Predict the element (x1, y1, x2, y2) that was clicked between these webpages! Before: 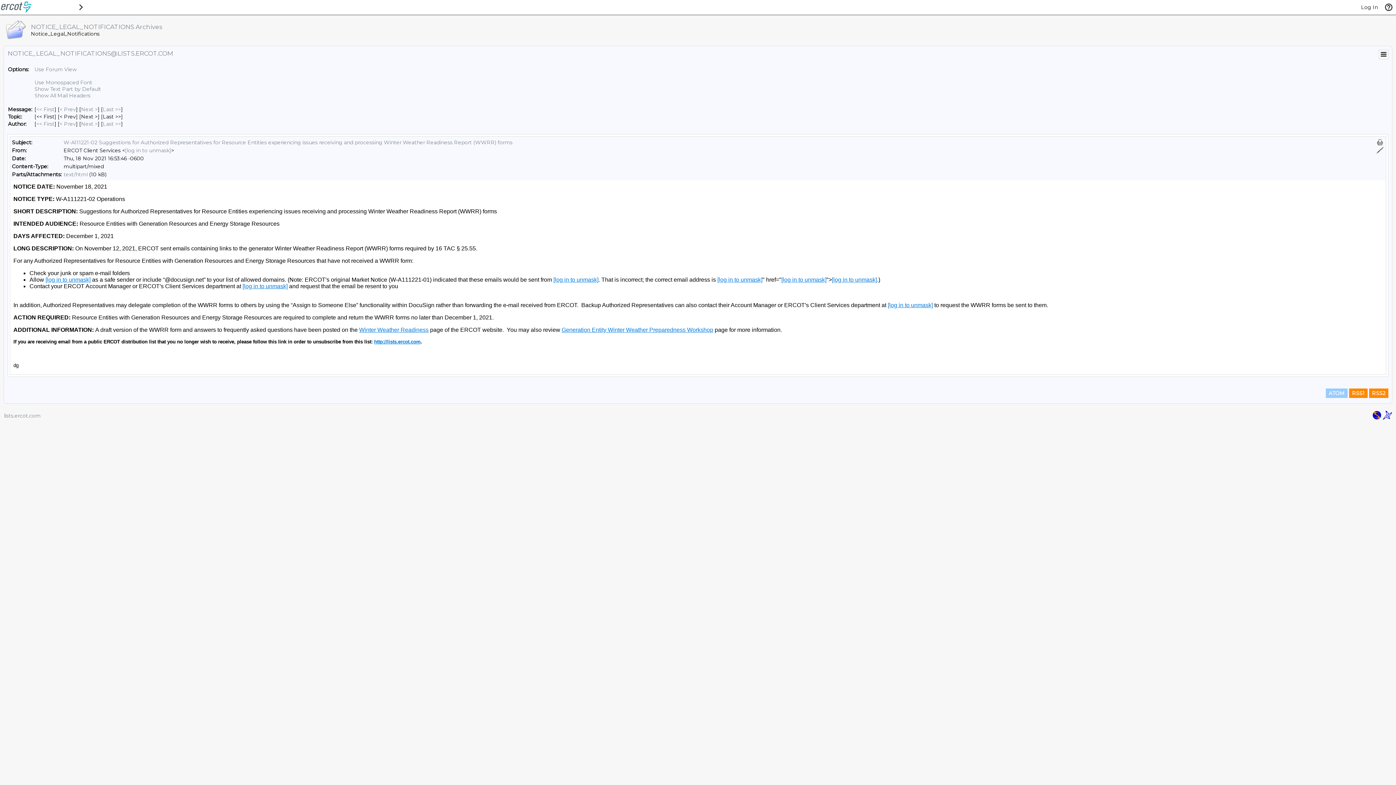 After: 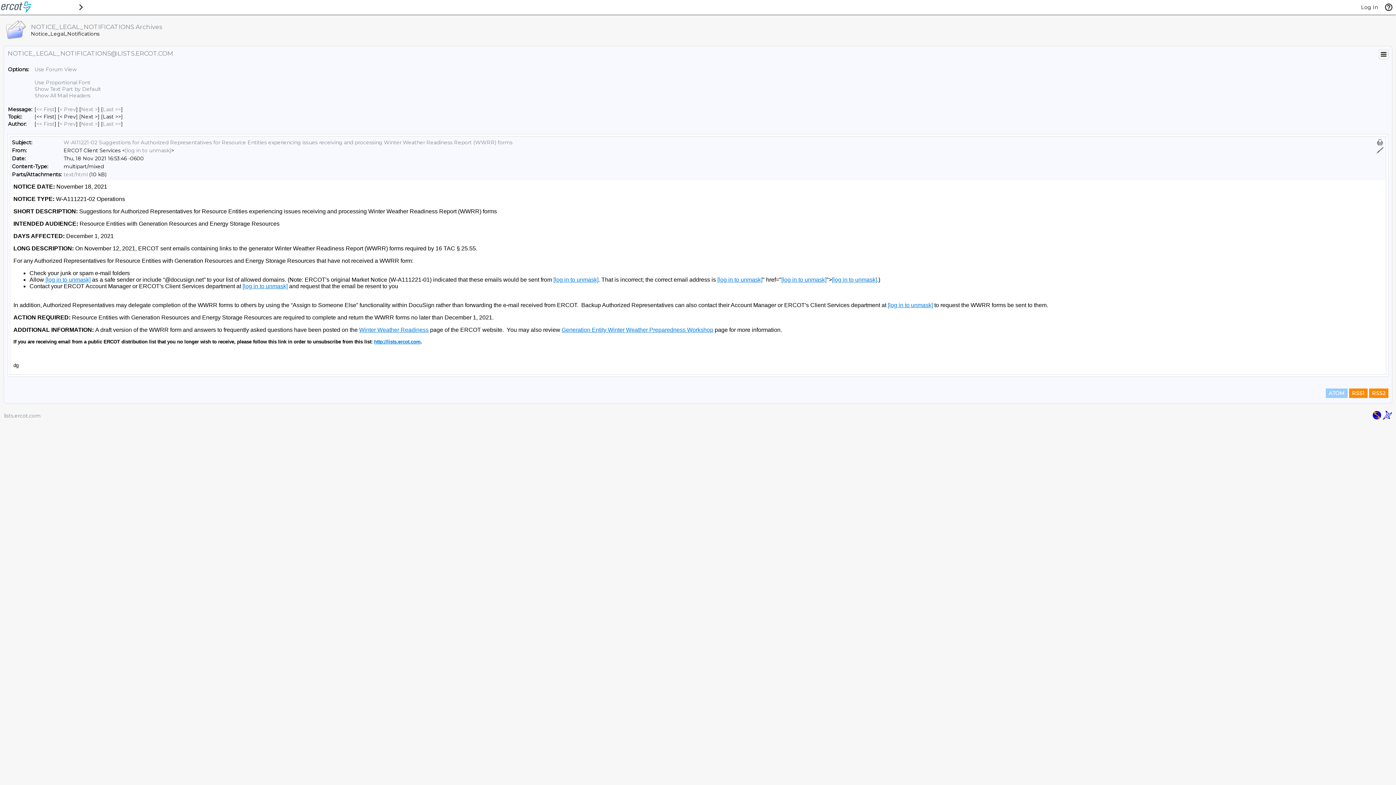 Action: bbox: (34, 79, 92, 85) label: Use Monospaced Font